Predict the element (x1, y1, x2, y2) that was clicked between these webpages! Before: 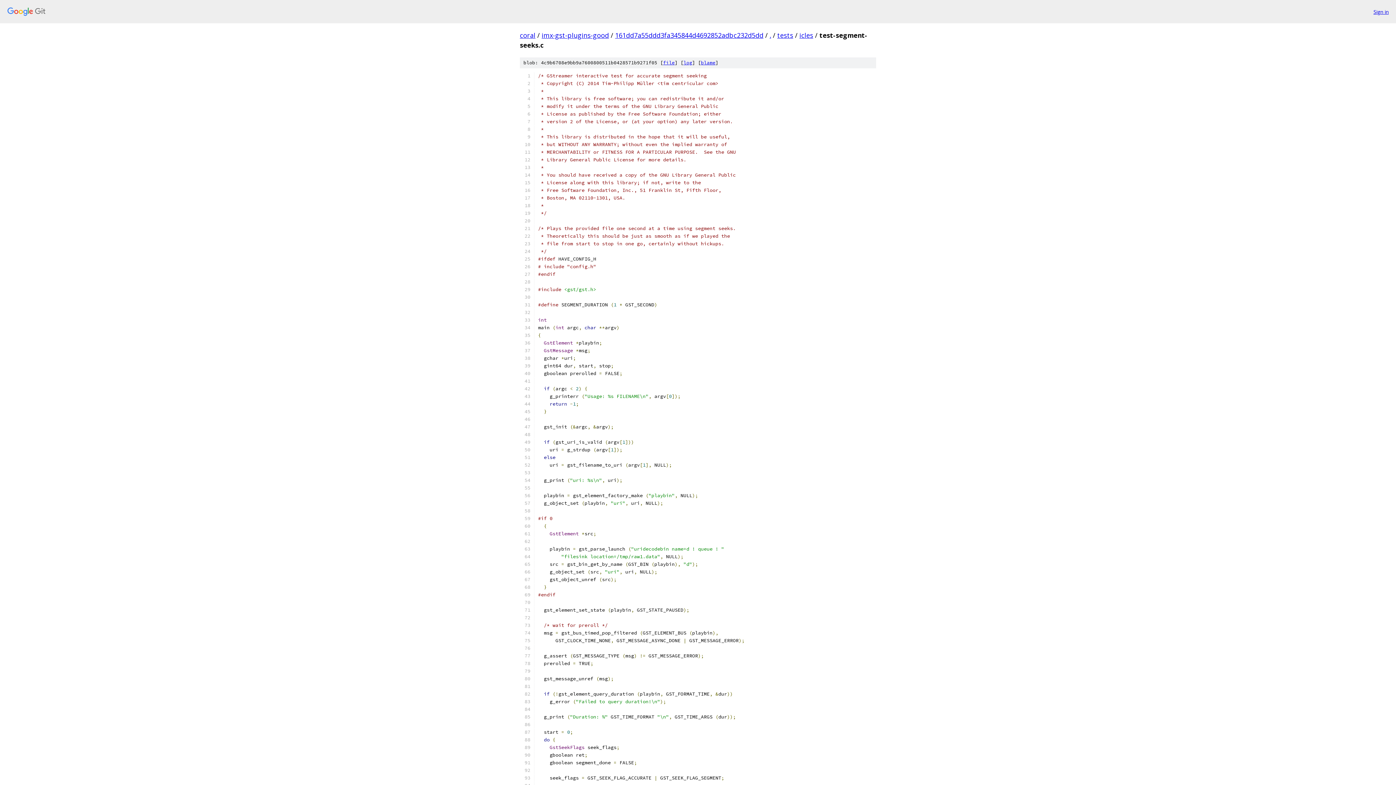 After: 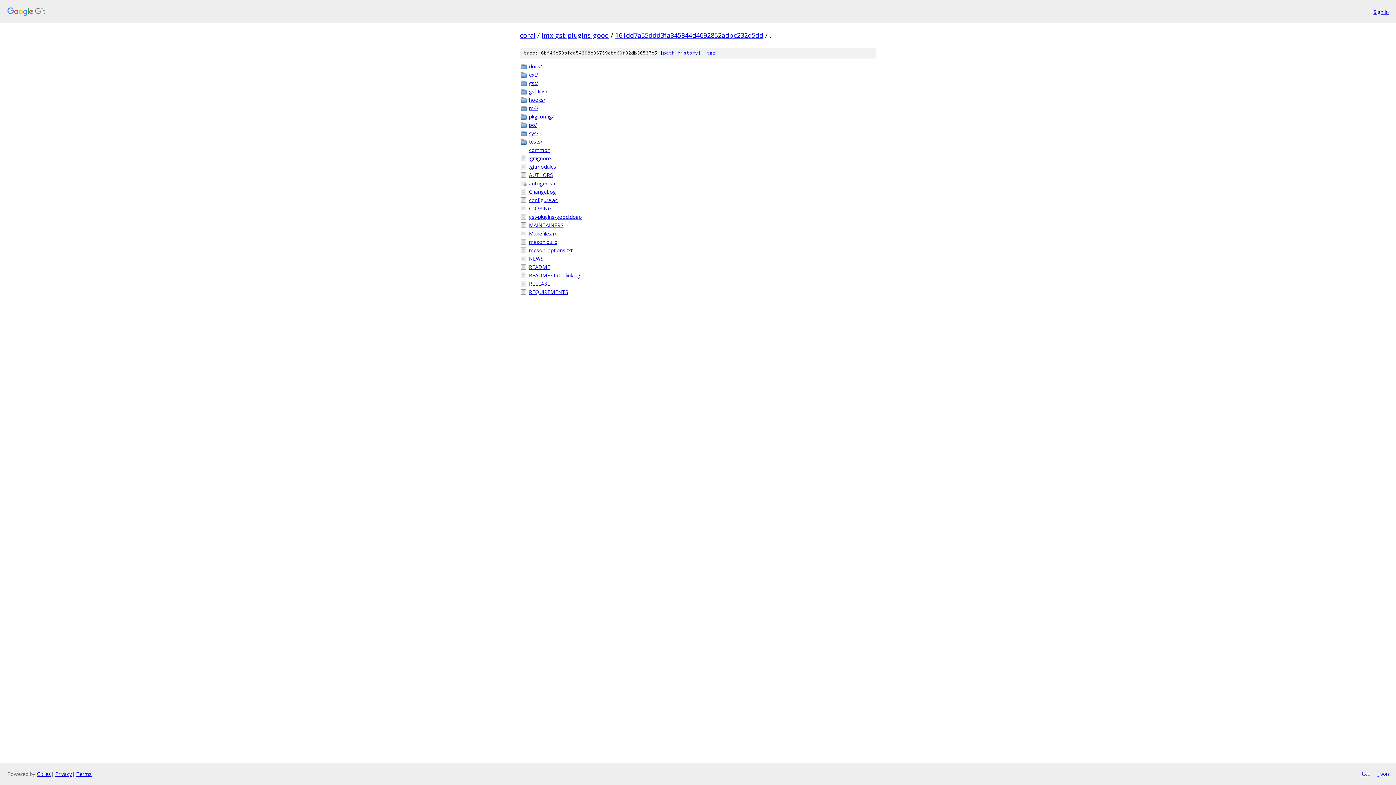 Action: label: . bbox: (769, 30, 771, 39)